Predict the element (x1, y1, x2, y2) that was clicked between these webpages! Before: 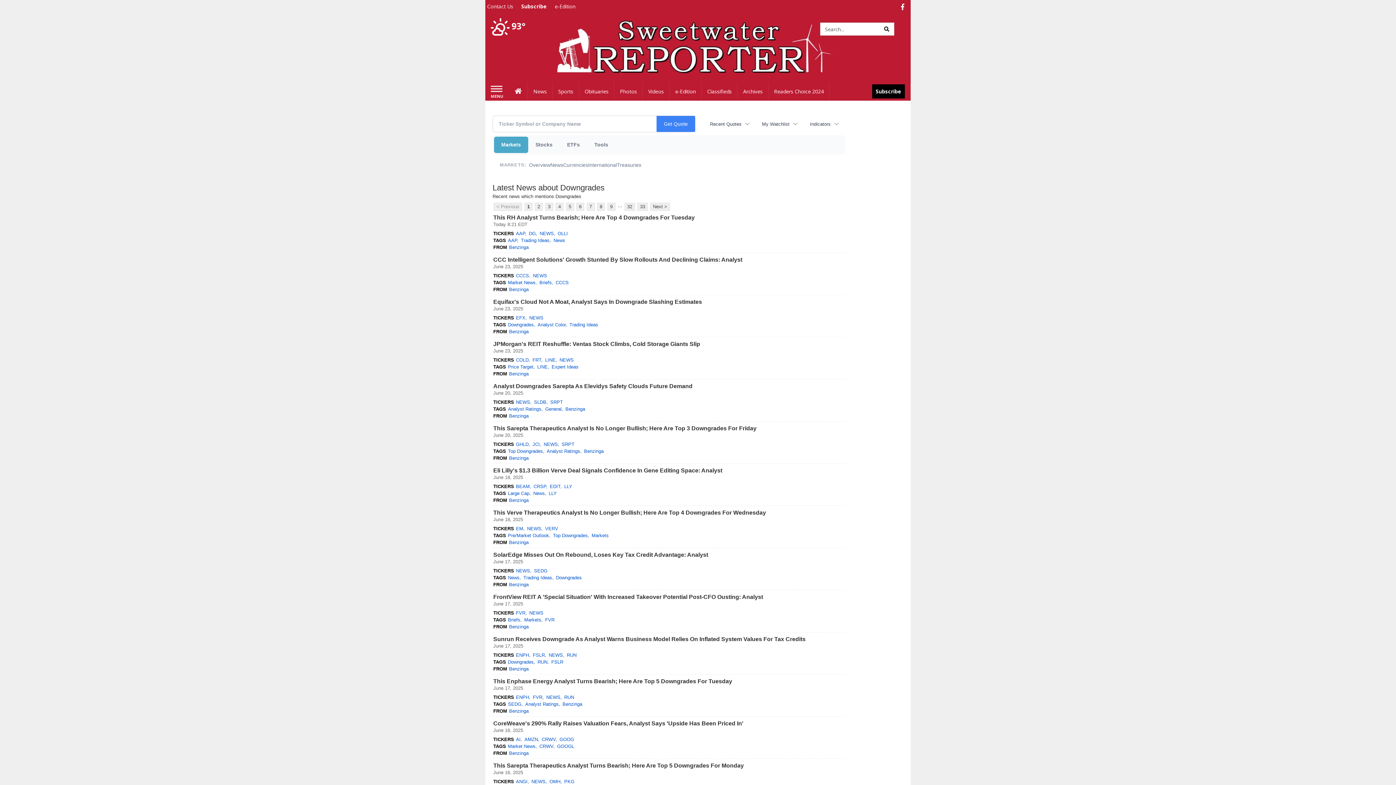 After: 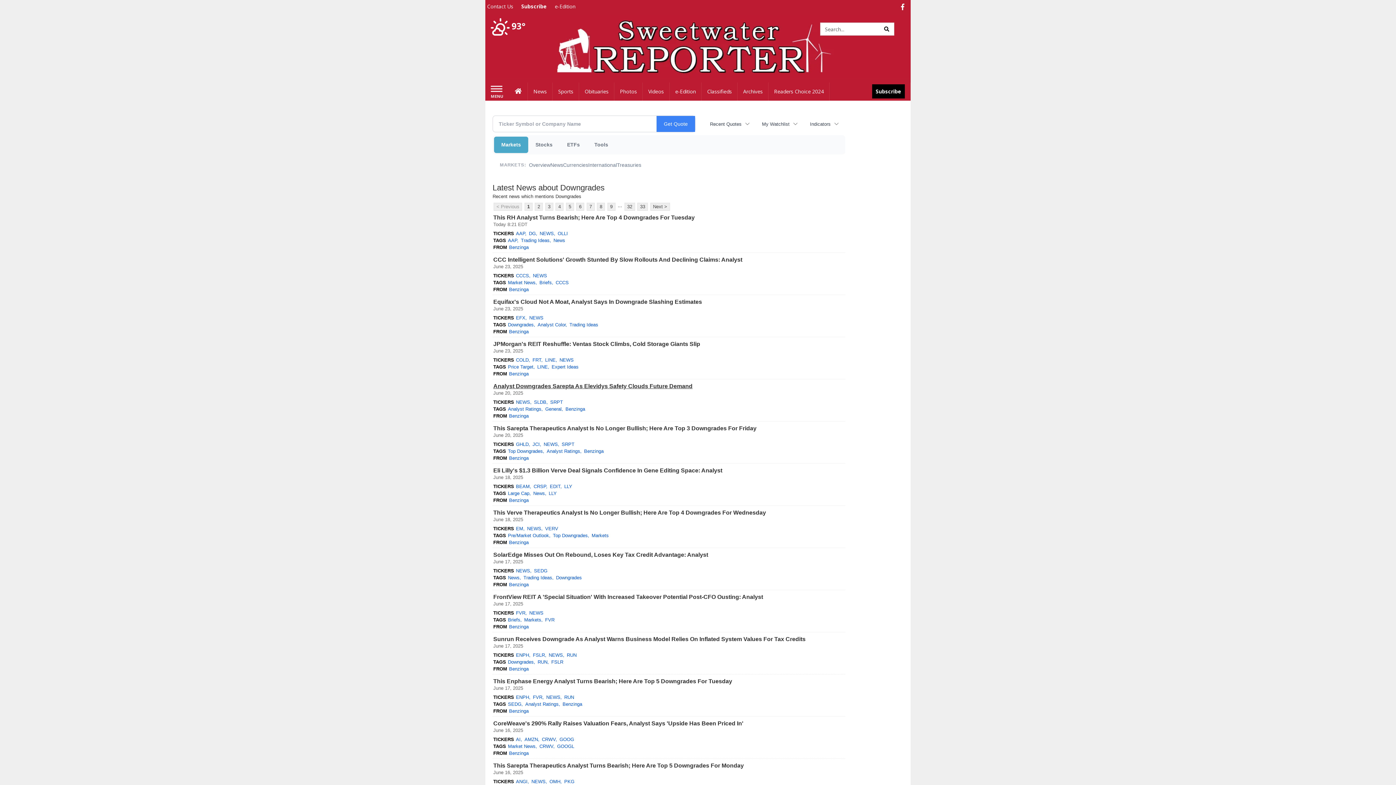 Action: bbox: (493, 383, 692, 389) label: Analyst Downgrades Sarepta As Elevidys Safety Clouds Future Demand